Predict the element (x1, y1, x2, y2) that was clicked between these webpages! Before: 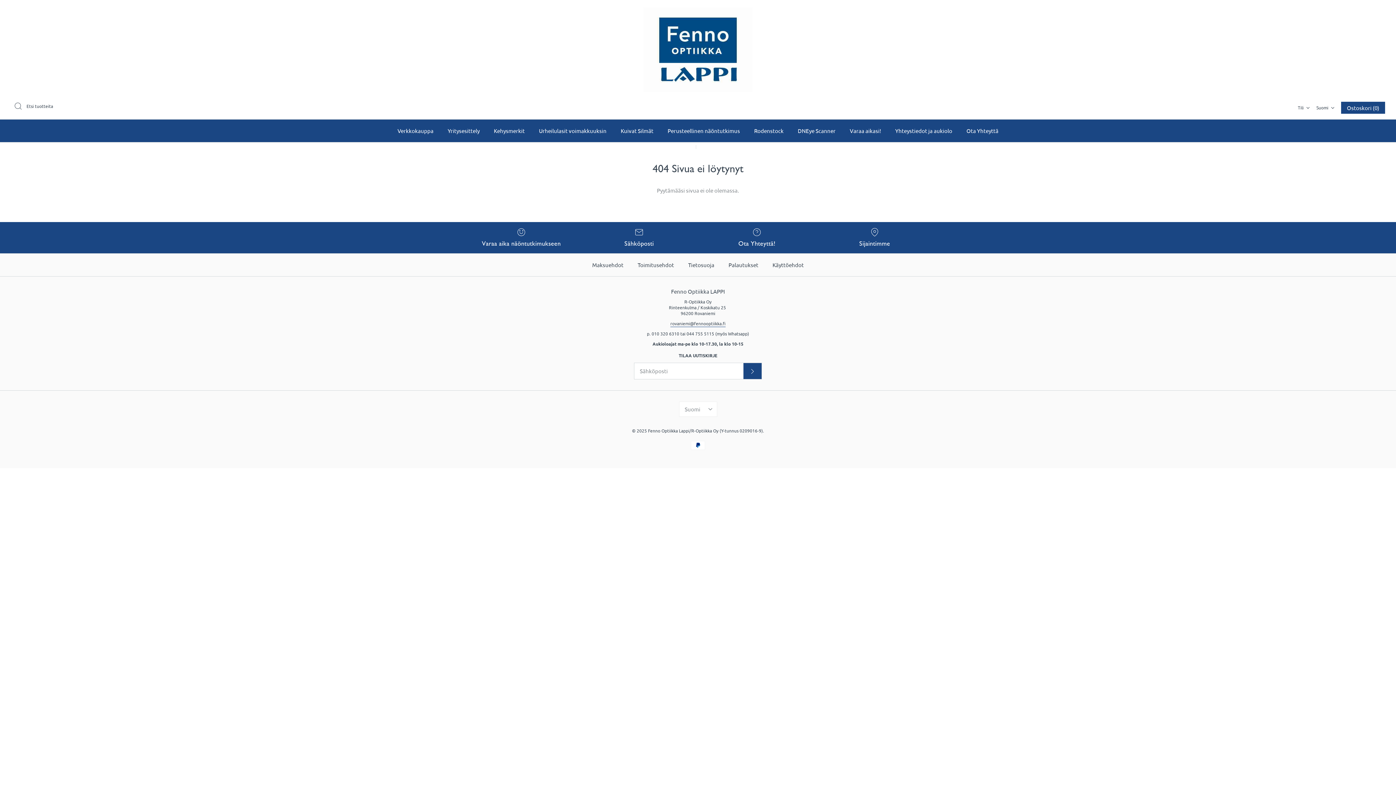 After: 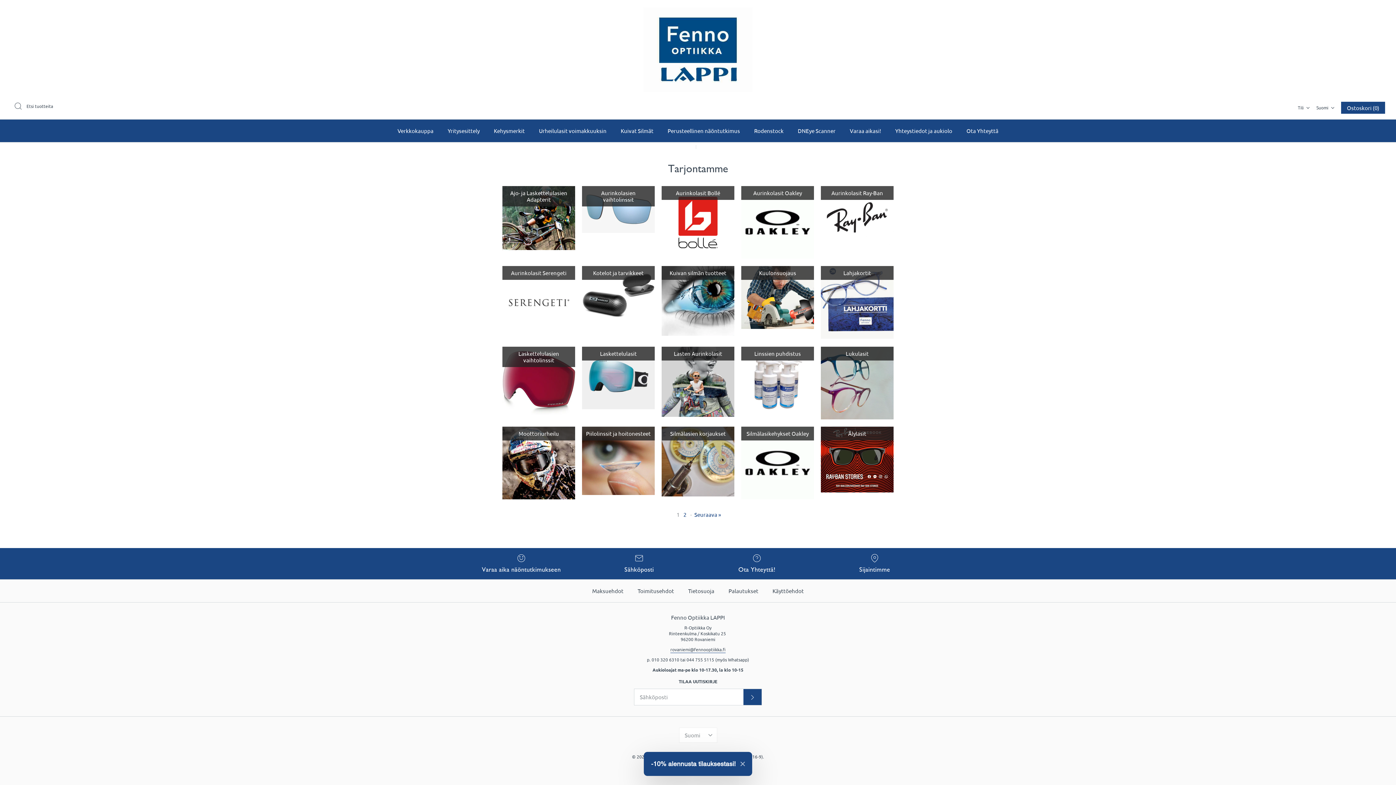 Action: bbox: (391, 119, 440, 142) label: Verkkokauppa